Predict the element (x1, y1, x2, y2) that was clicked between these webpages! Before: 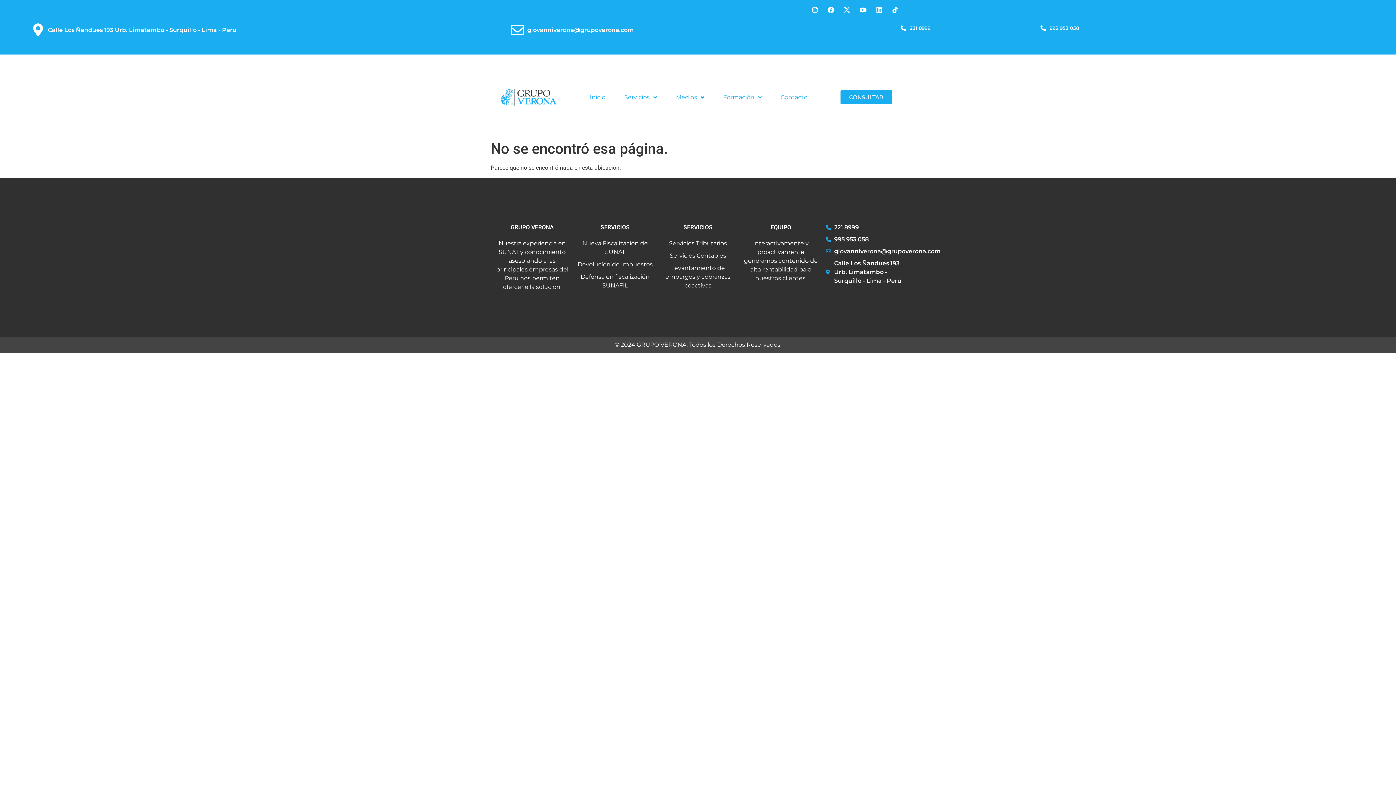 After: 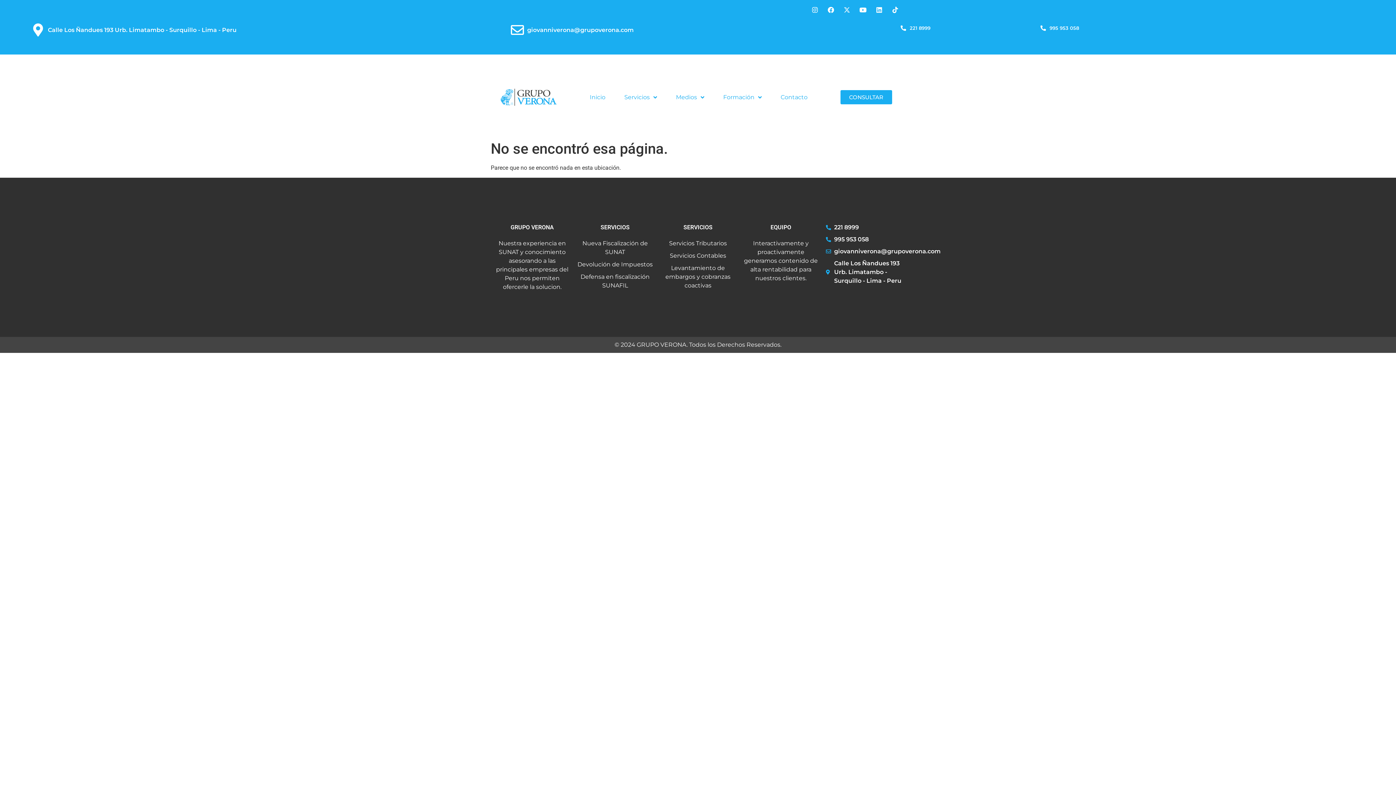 Action: label: X-twitter bbox: (840, 3, 853, 16)